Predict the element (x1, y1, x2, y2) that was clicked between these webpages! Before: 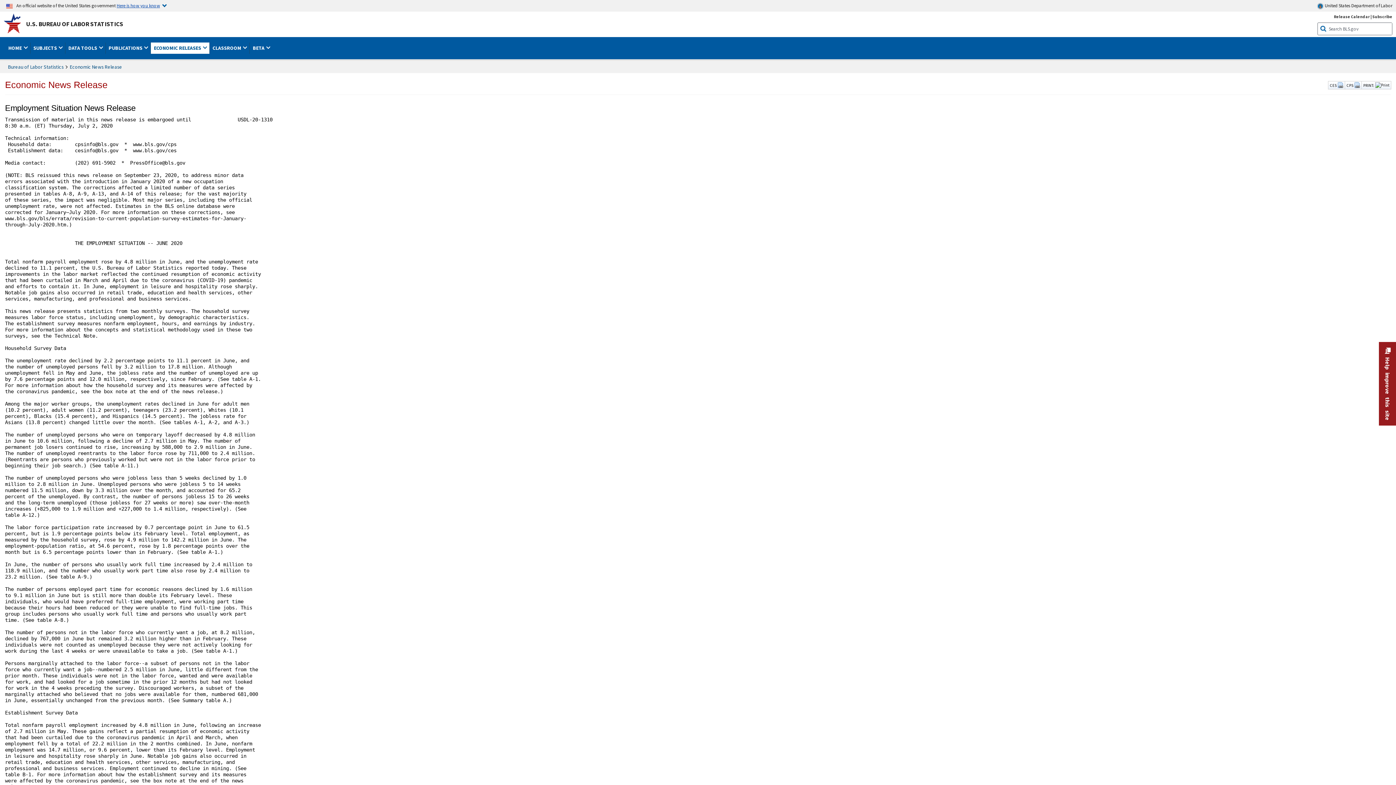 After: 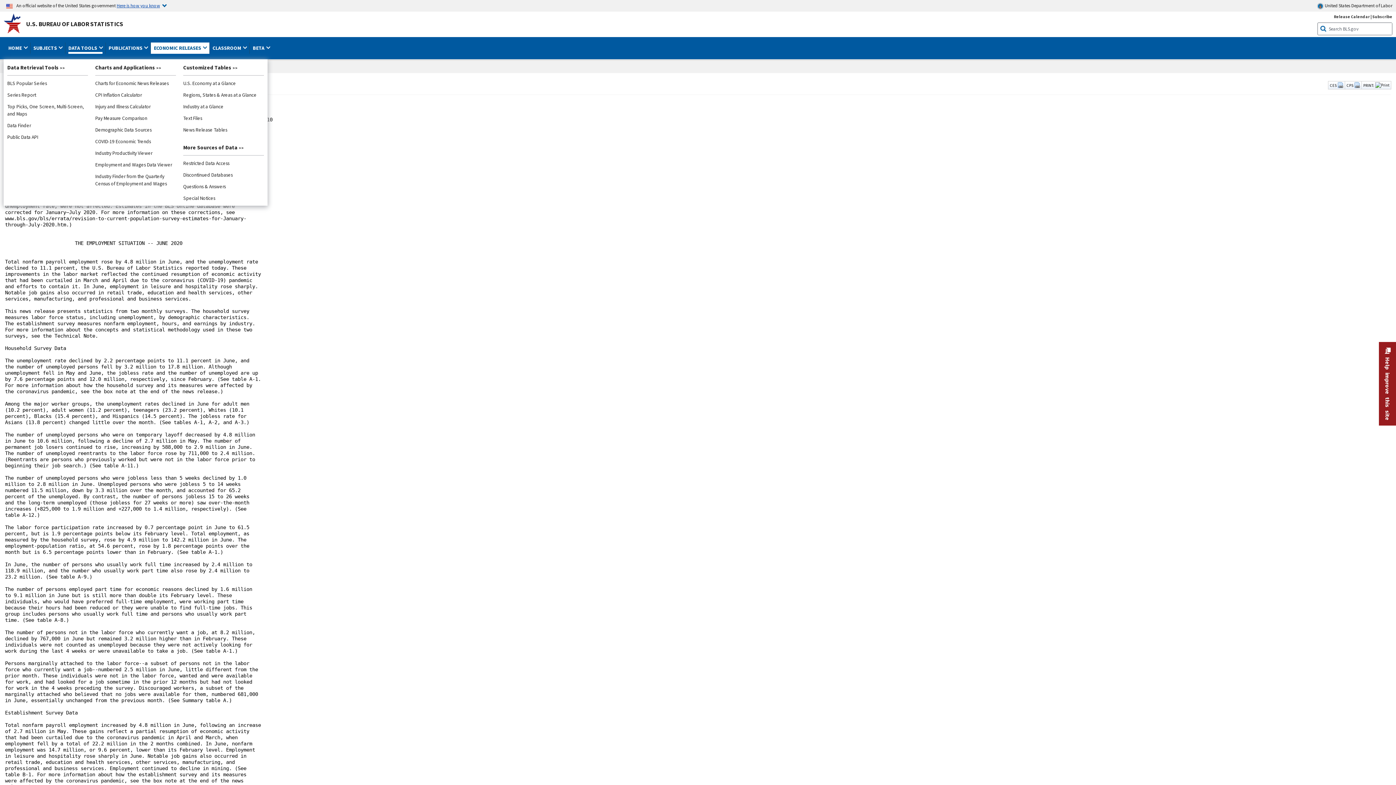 Action: label: DATA TOOLS  bbox: (68, 42, 102, 53)